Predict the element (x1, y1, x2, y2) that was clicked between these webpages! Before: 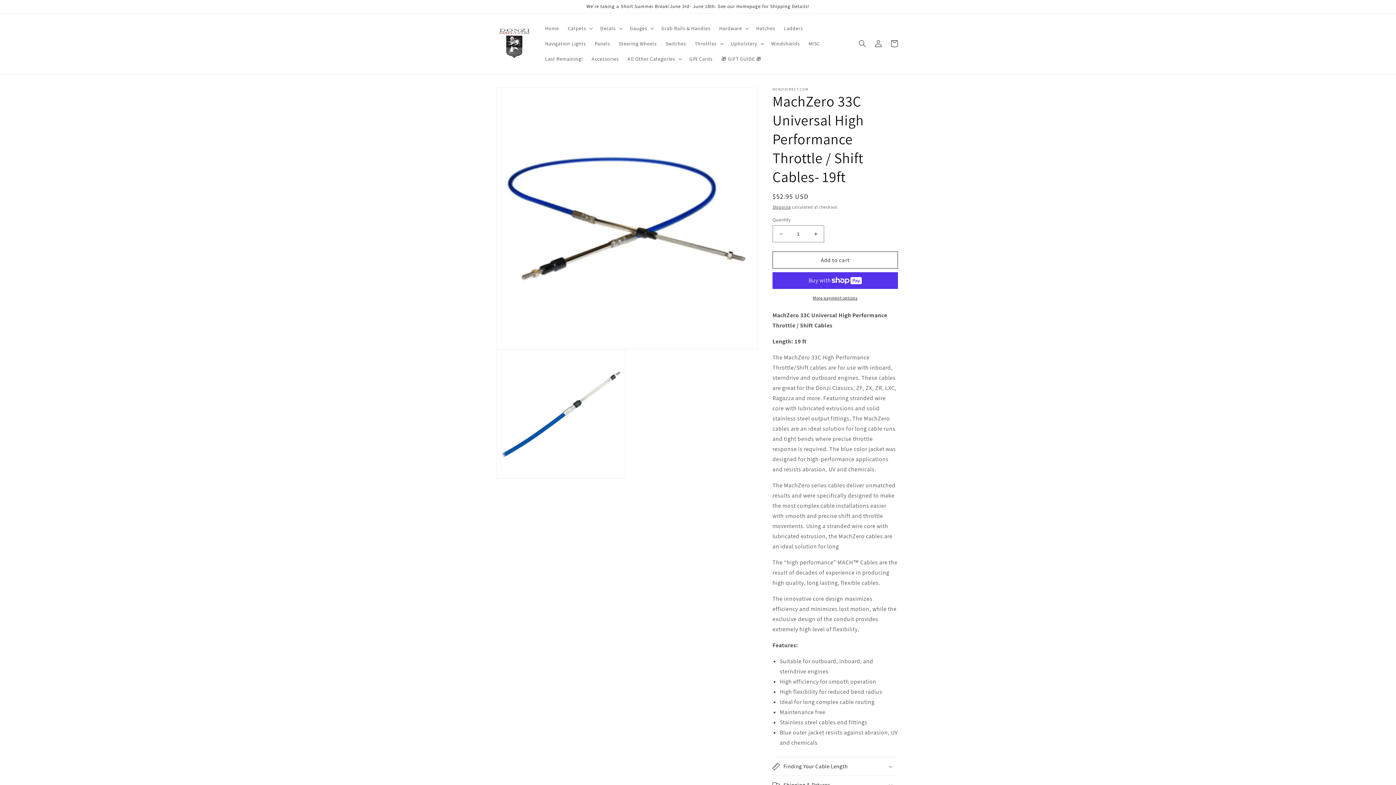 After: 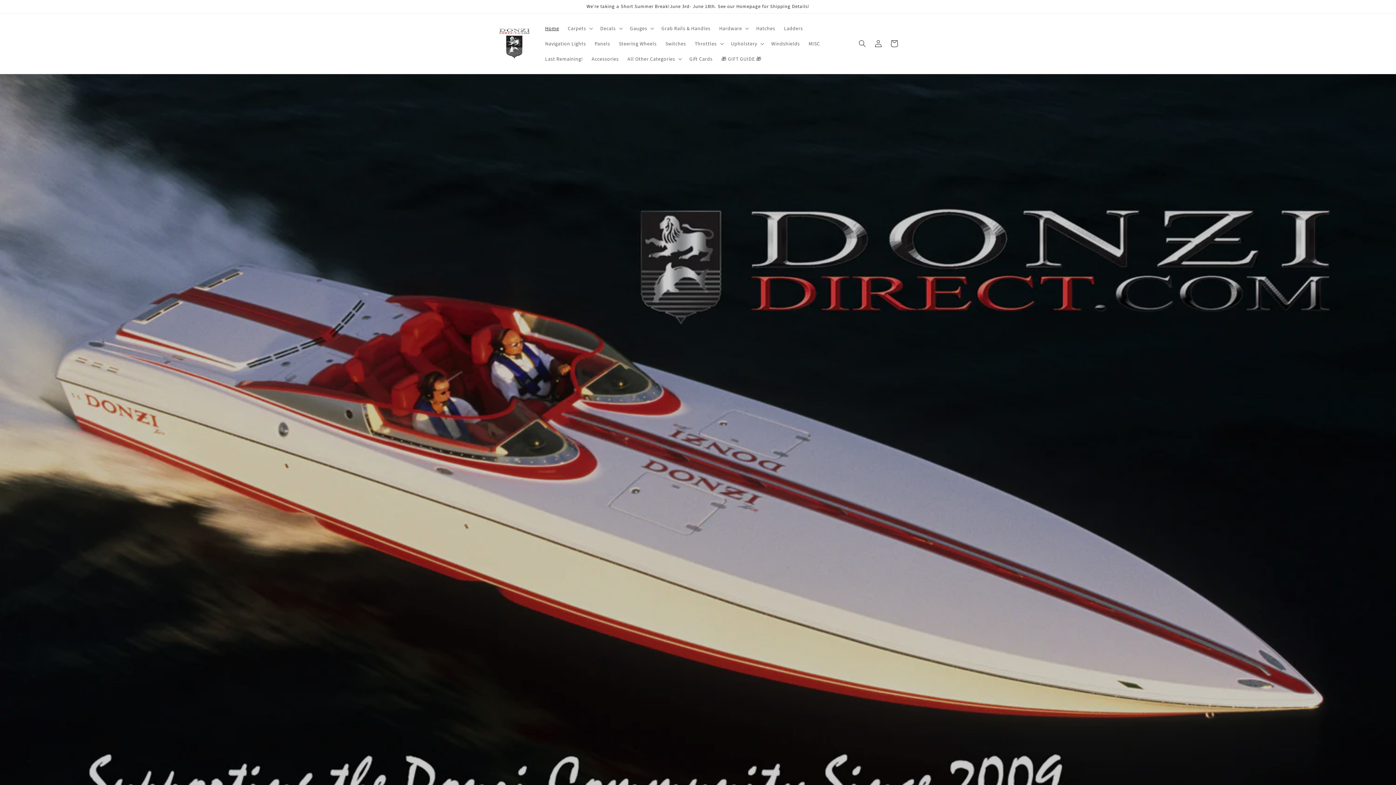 Action: bbox: (540, 20, 563, 36) label: Home